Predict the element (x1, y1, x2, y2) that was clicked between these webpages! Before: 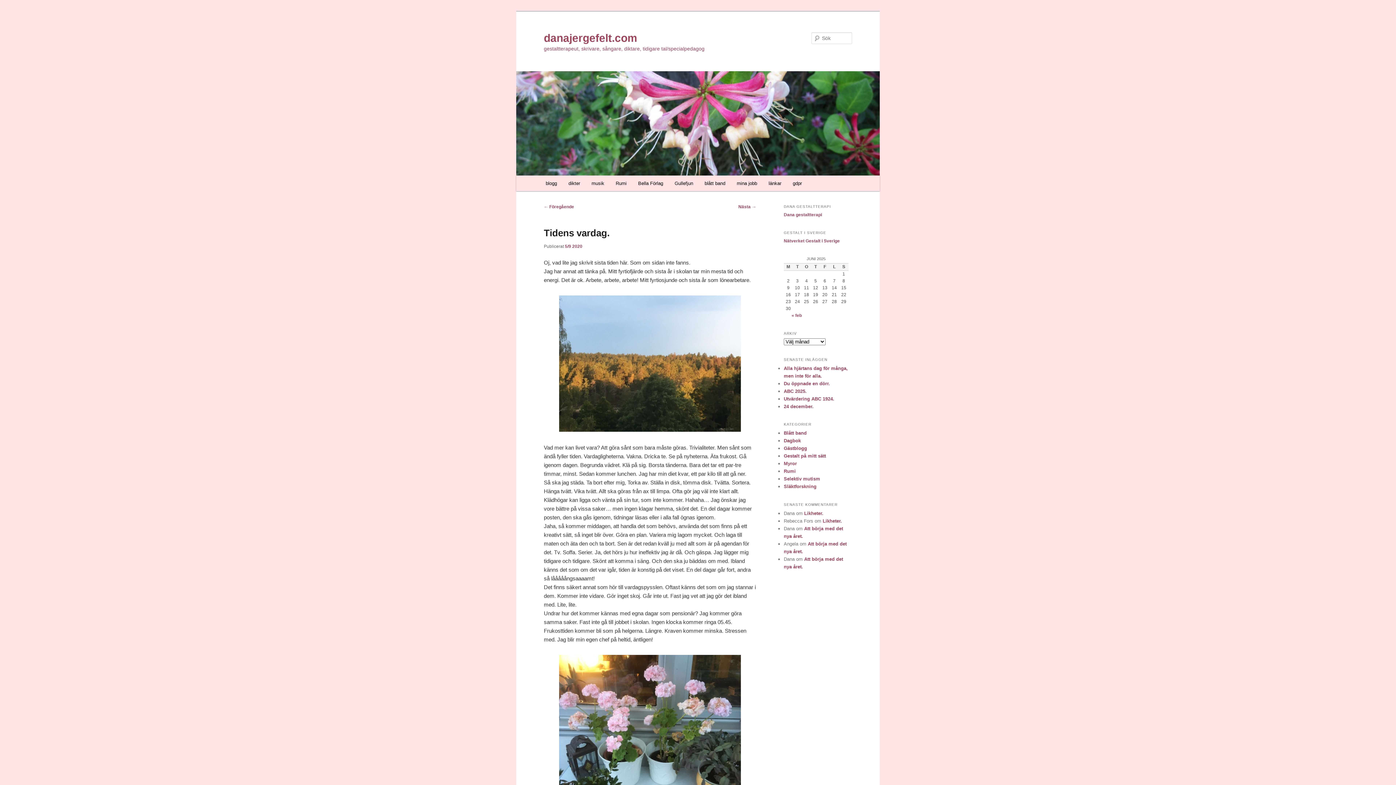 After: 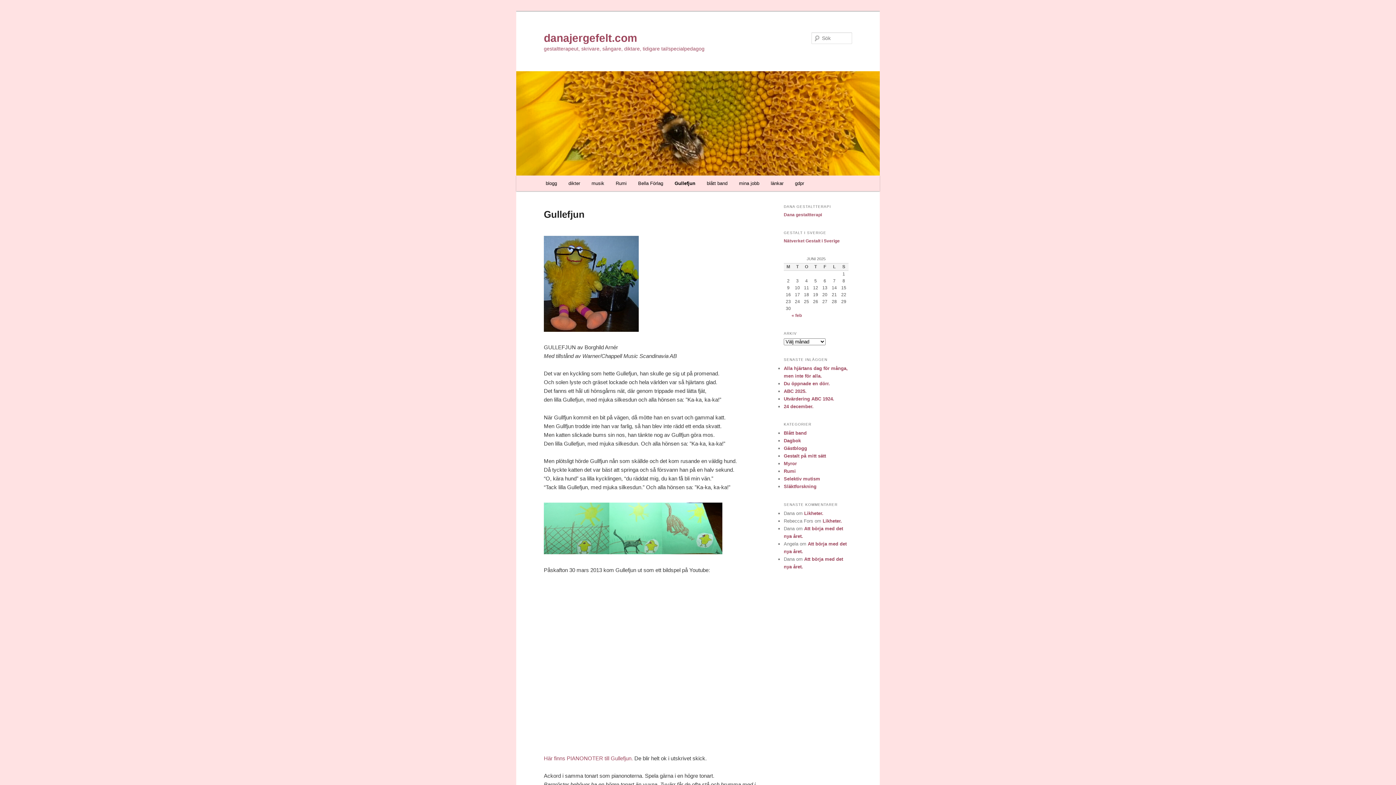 Action: label: Gullefjun bbox: (669, 175, 699, 191)